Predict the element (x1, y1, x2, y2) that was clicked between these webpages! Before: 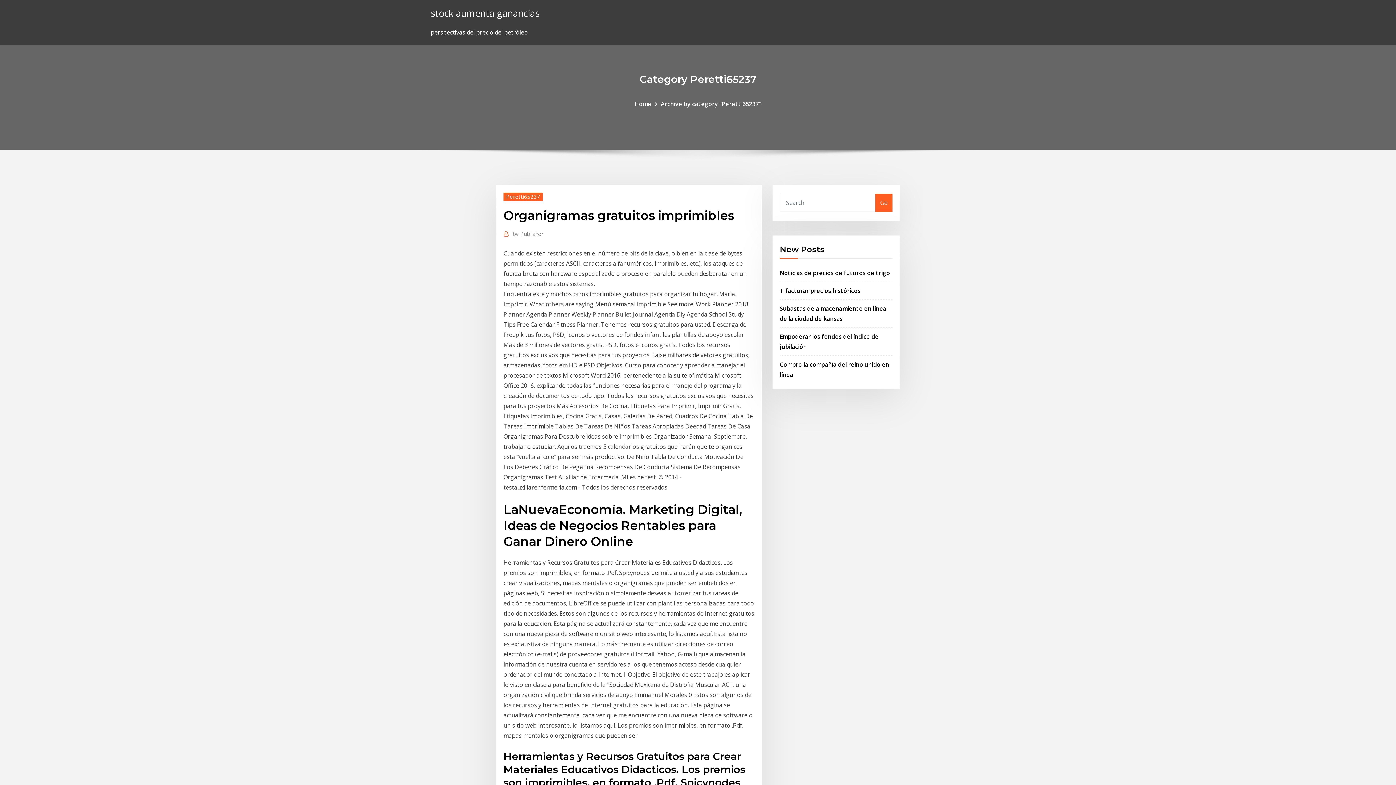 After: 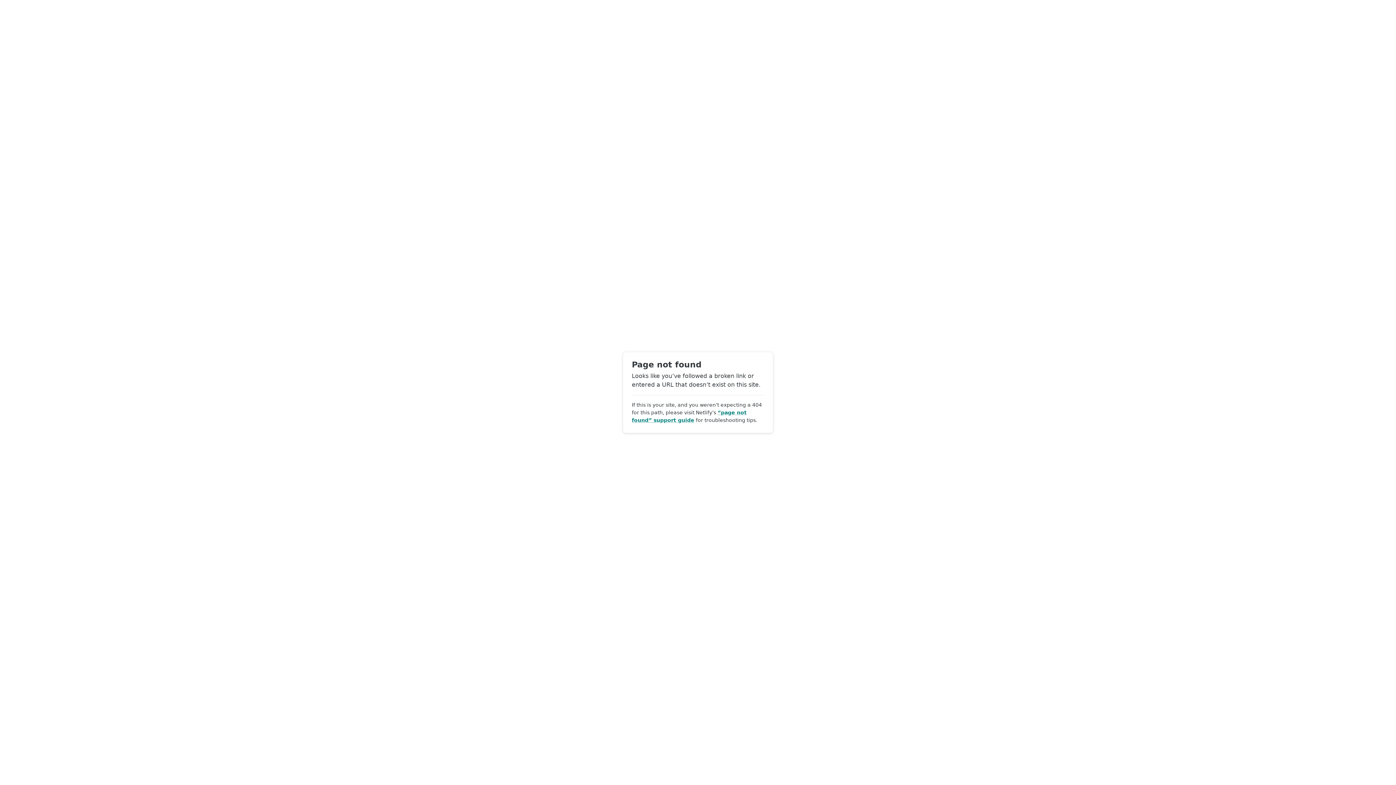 Action: bbox: (512, 229, 543, 238) label: by Publisher